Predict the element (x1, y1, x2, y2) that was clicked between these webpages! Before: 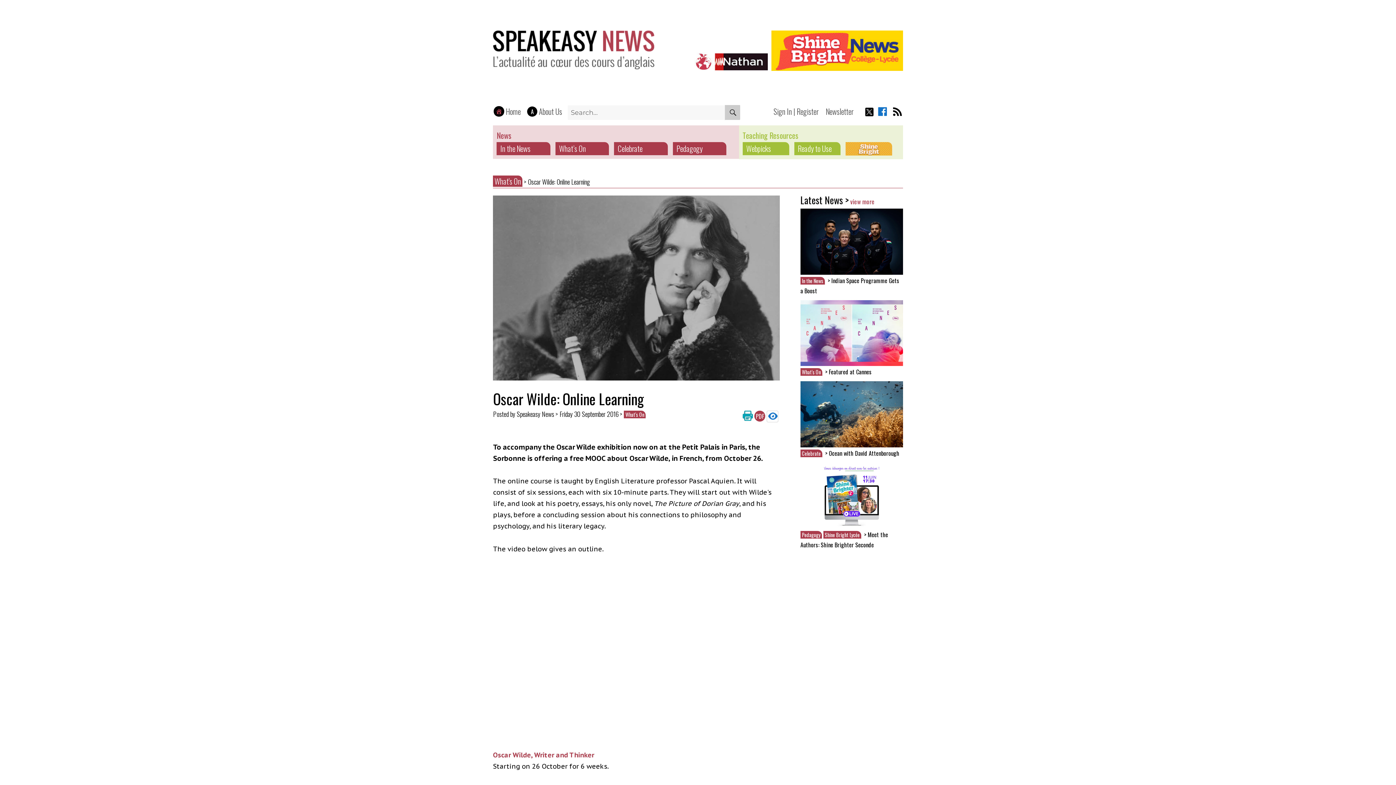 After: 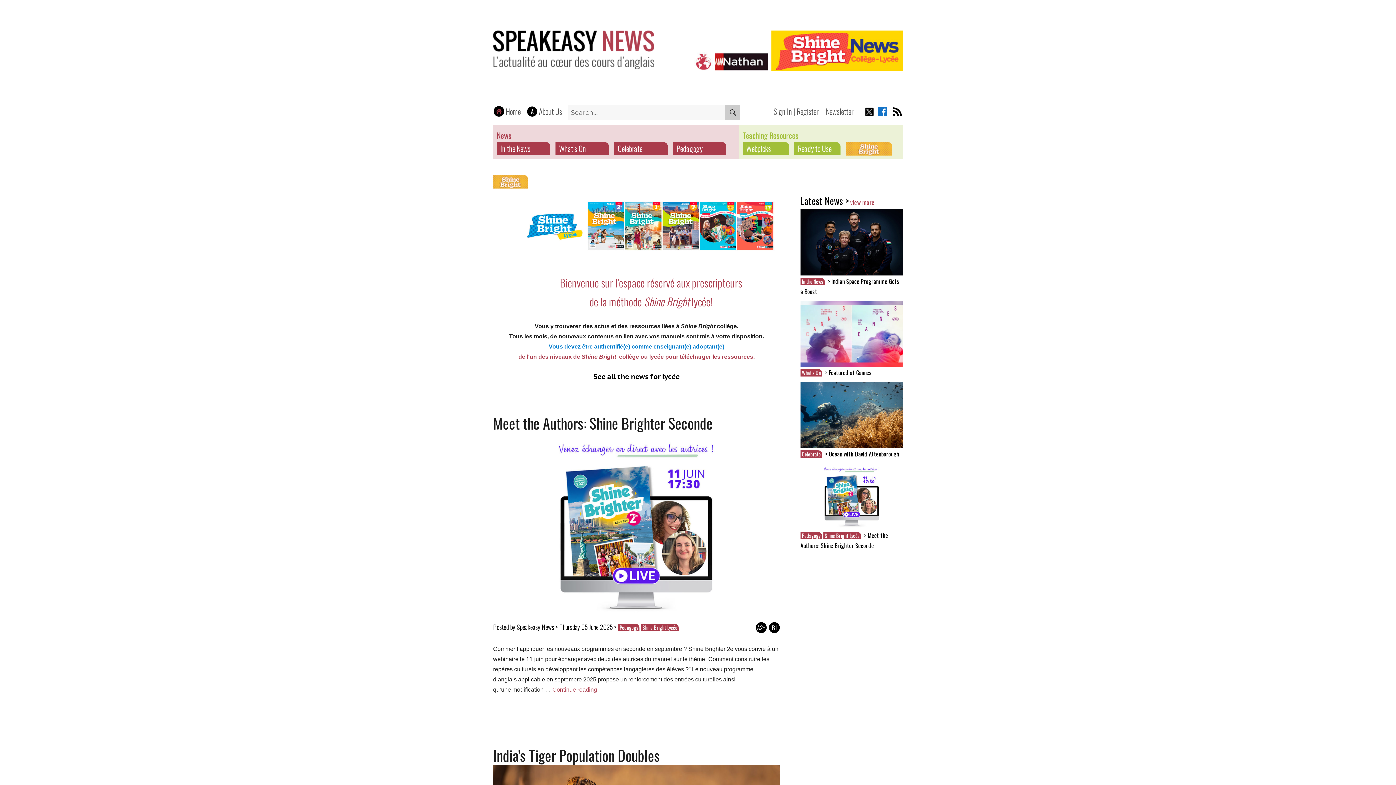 Action: label: Shine Bright Lycée bbox: (823, 531, 861, 538)